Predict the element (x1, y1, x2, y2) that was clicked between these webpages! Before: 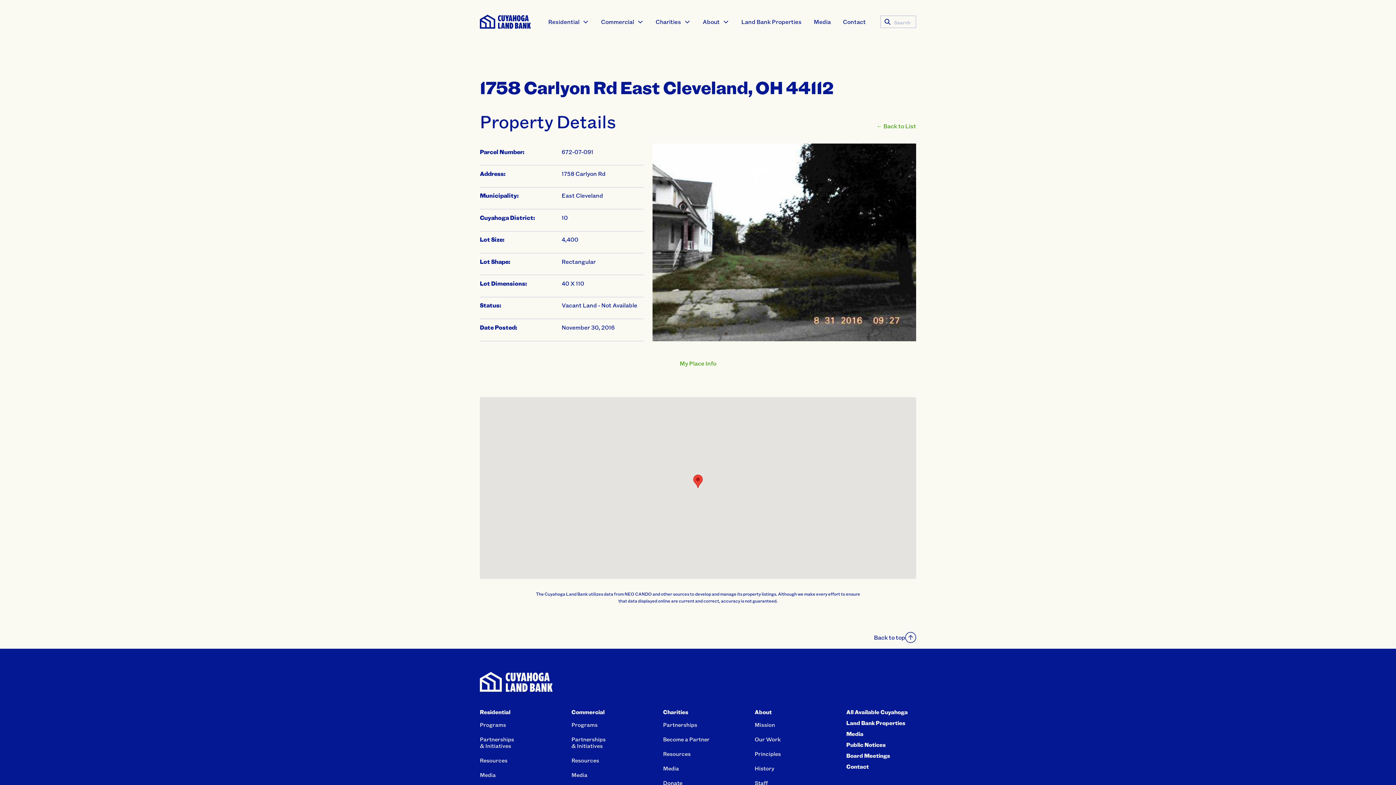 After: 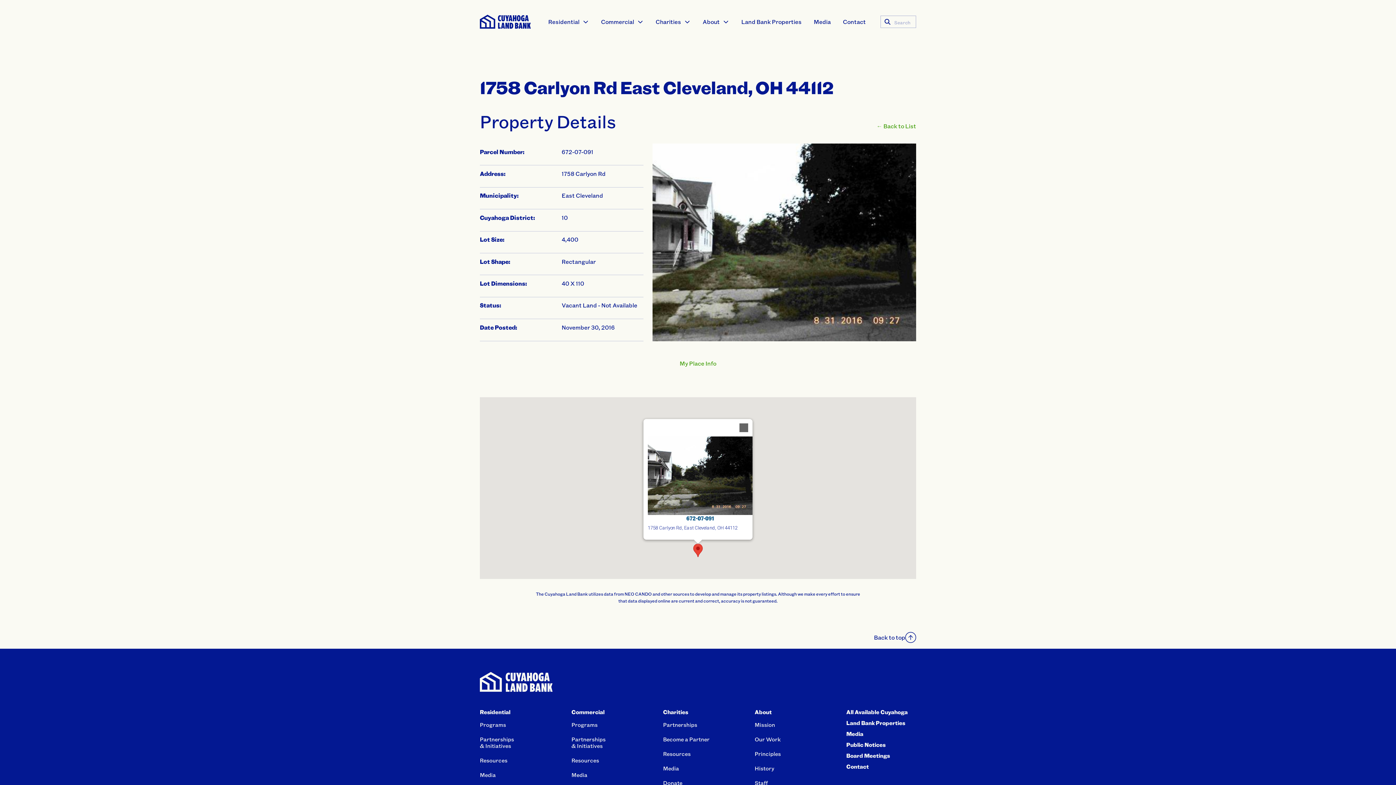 Action: label: 672-07-091 bbox: (693, 474, 702, 488)